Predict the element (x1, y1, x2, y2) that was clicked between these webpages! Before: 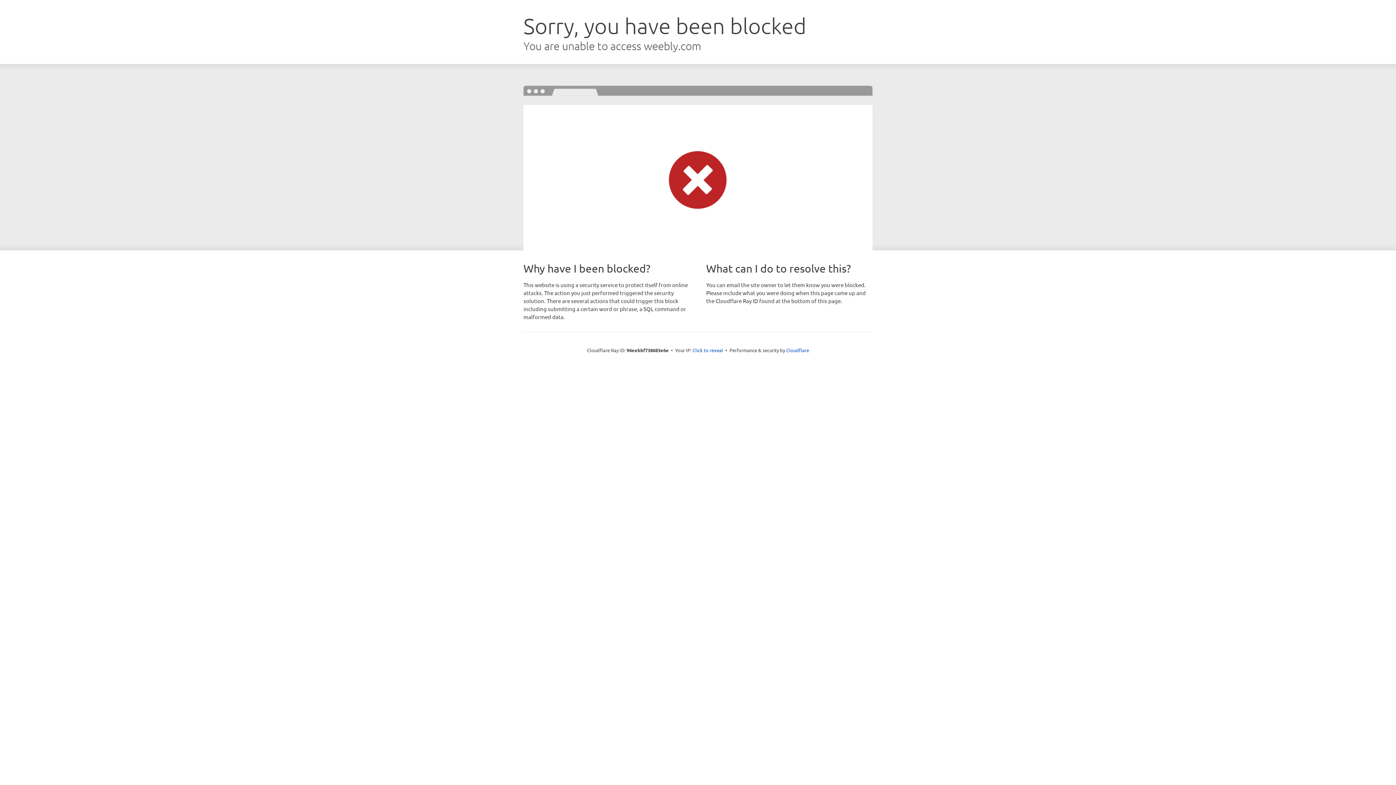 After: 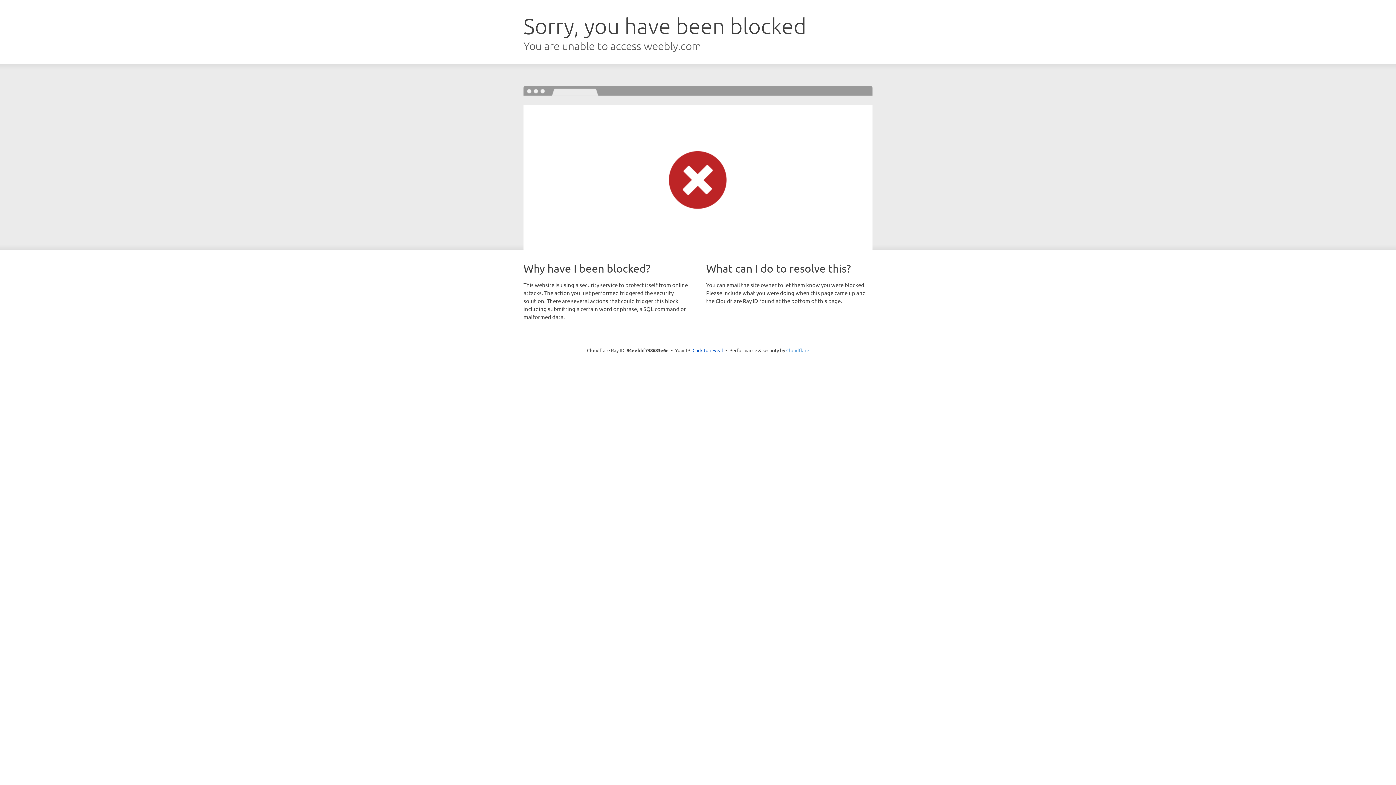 Action: label: Cloudflare bbox: (786, 347, 809, 353)